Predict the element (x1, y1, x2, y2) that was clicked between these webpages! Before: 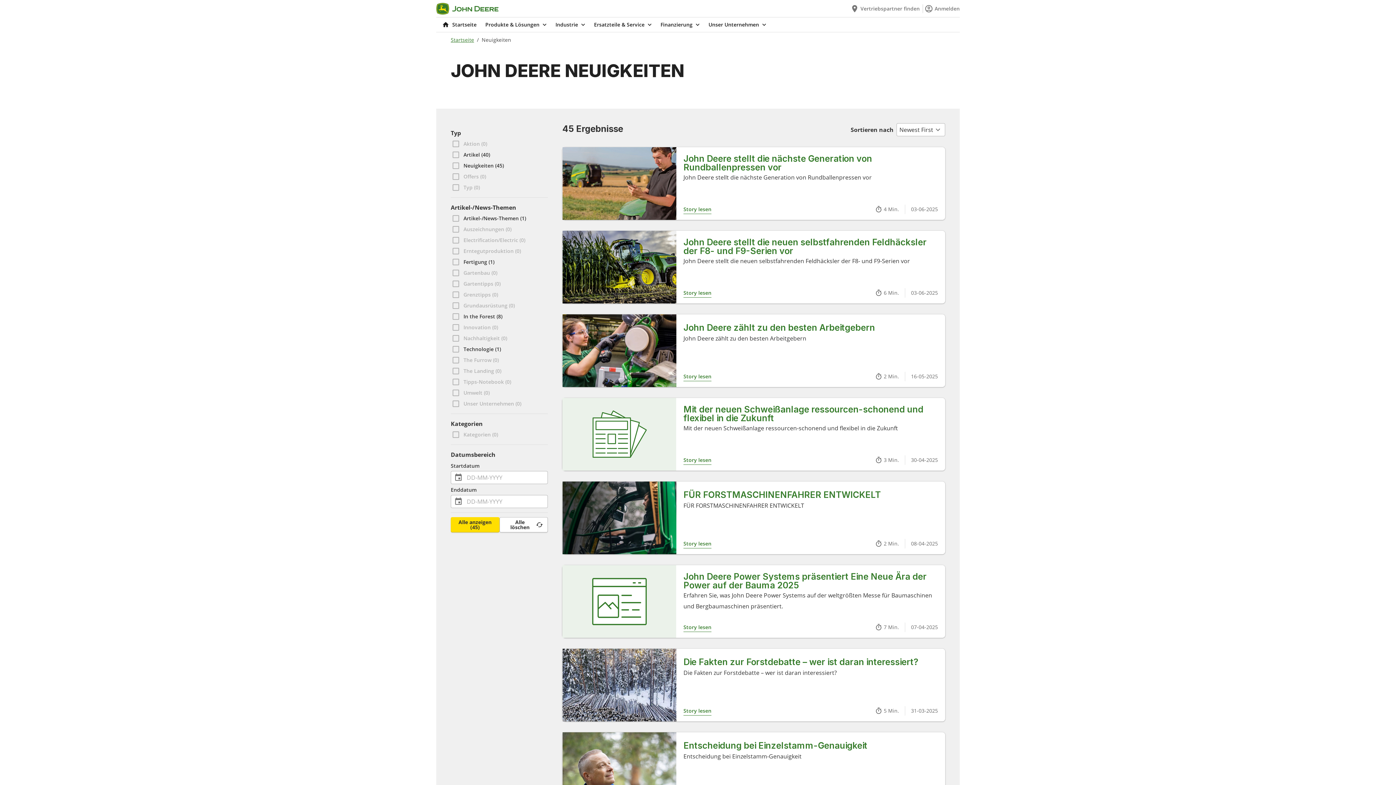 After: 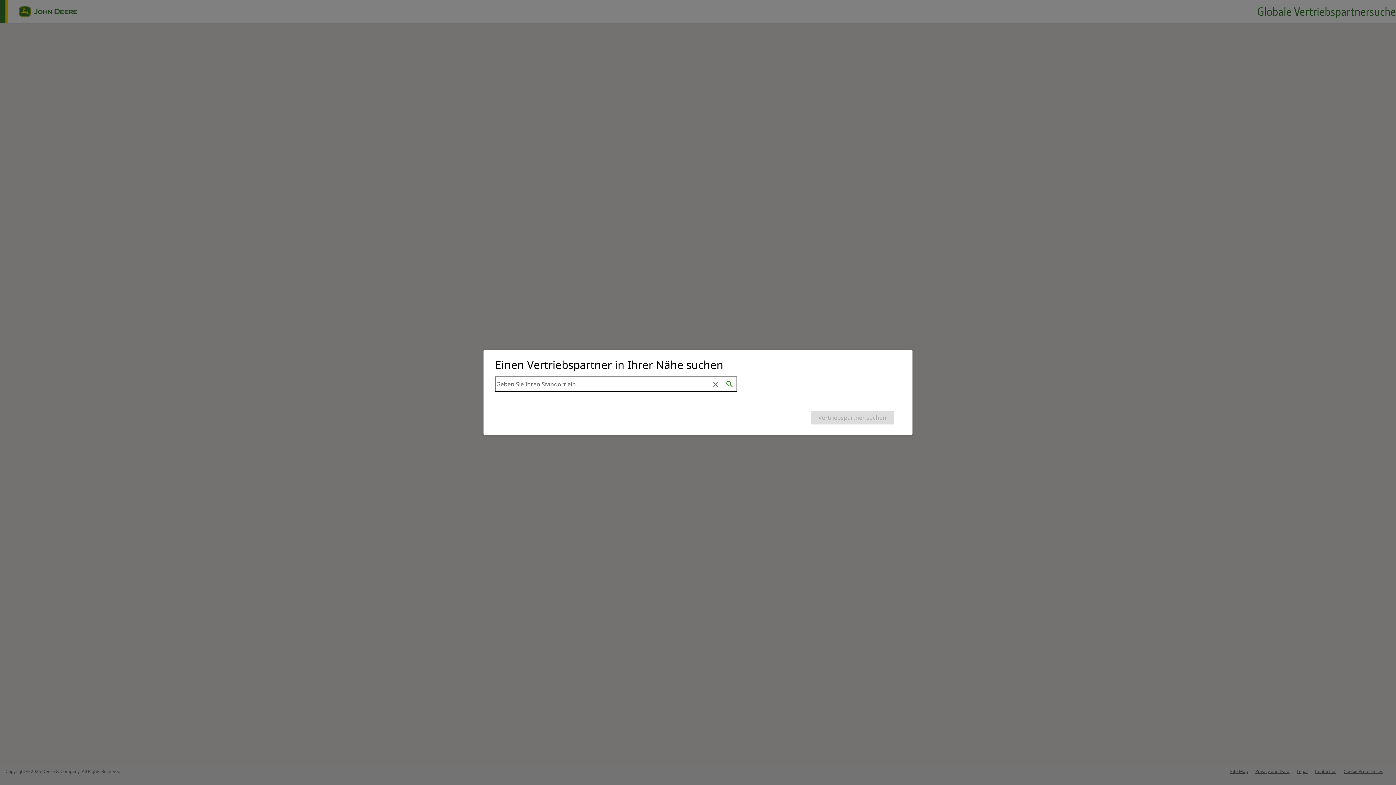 Action: bbox: (849, 2, 922, 15) label: Vertriebspartner finden